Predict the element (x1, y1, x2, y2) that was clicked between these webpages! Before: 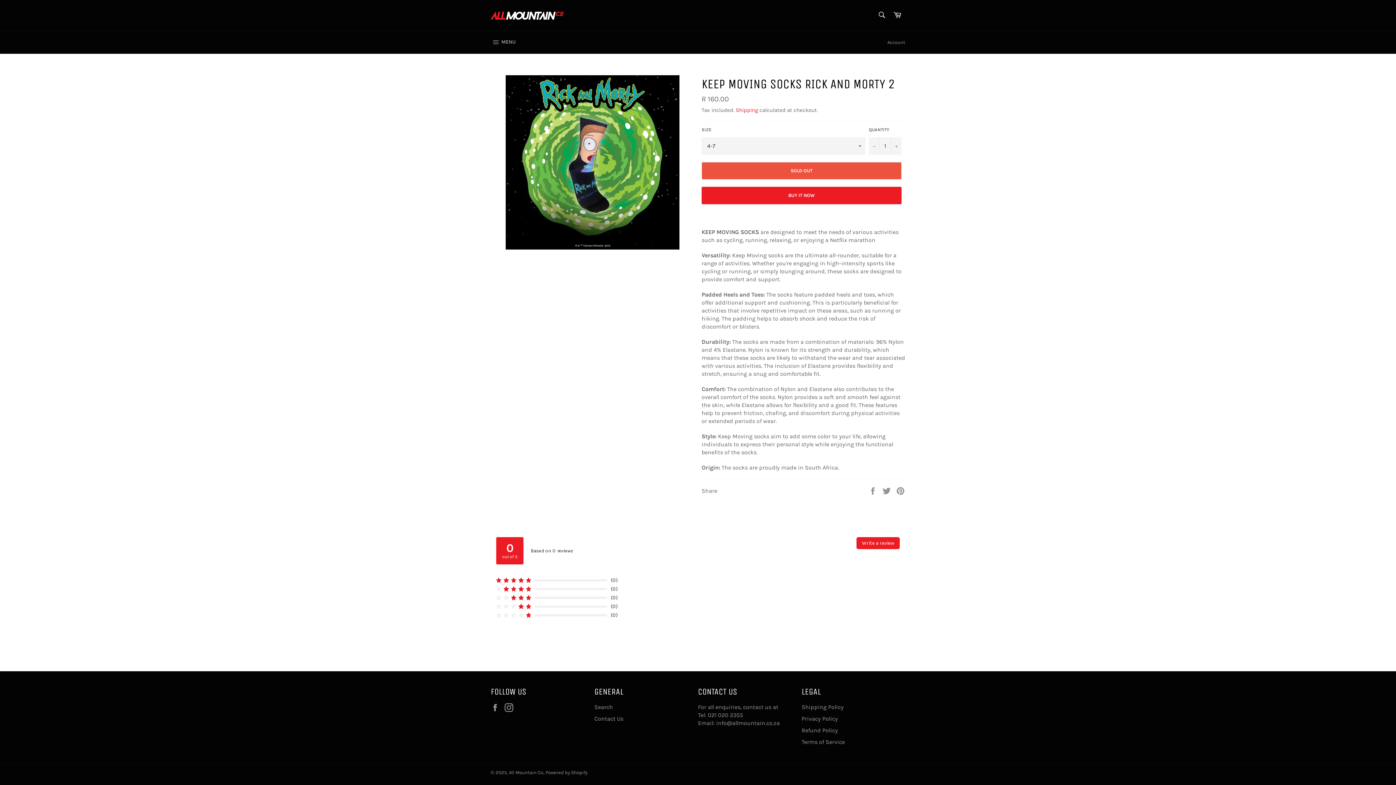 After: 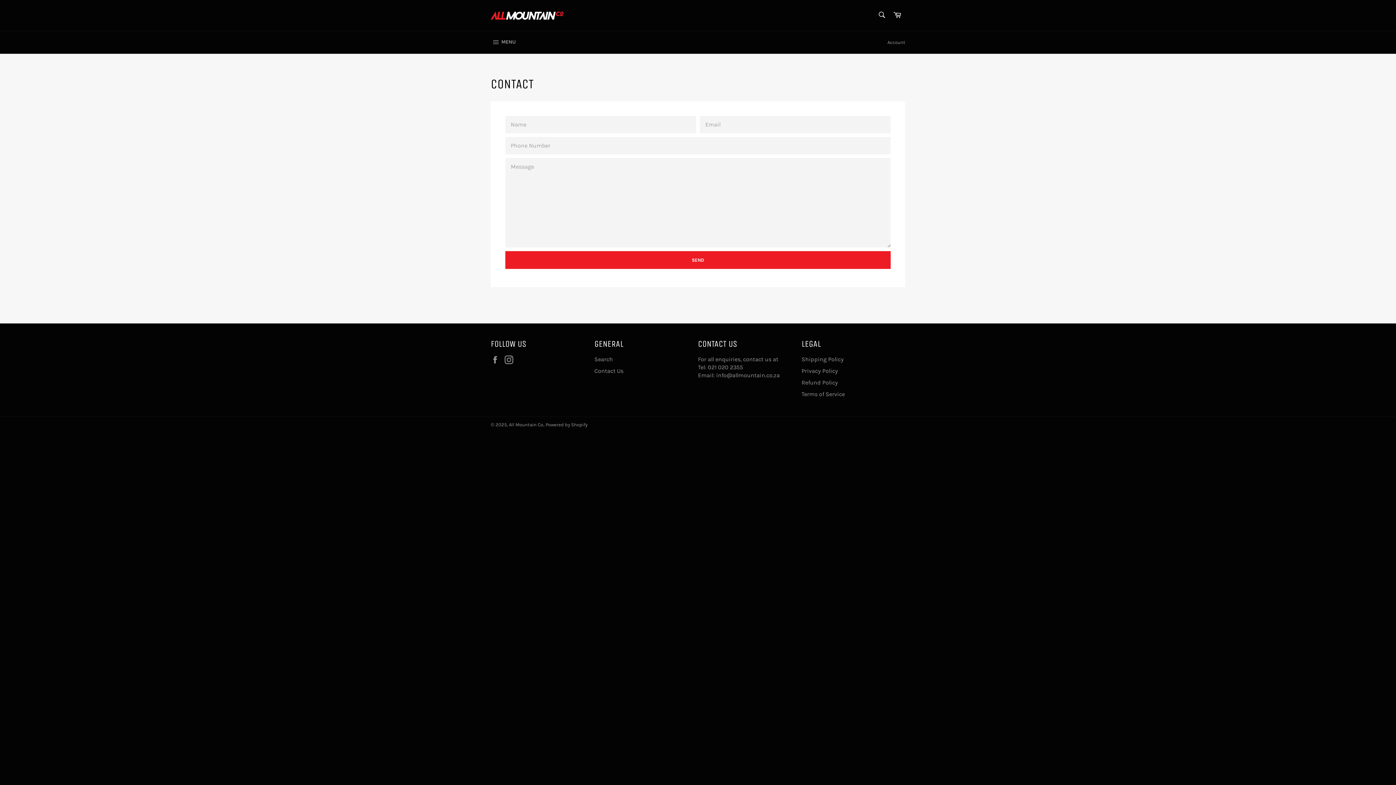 Action: label: Contact Us bbox: (594, 715, 623, 722)